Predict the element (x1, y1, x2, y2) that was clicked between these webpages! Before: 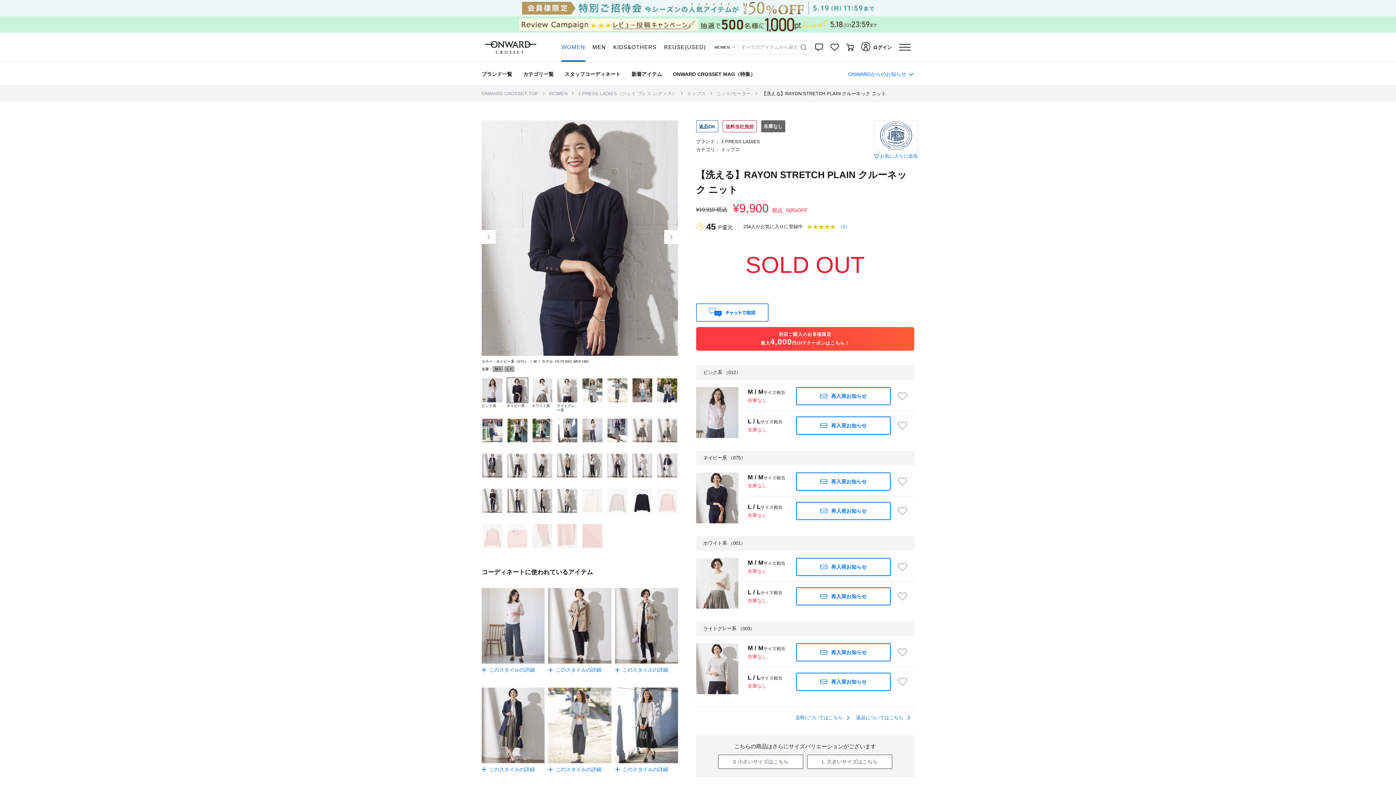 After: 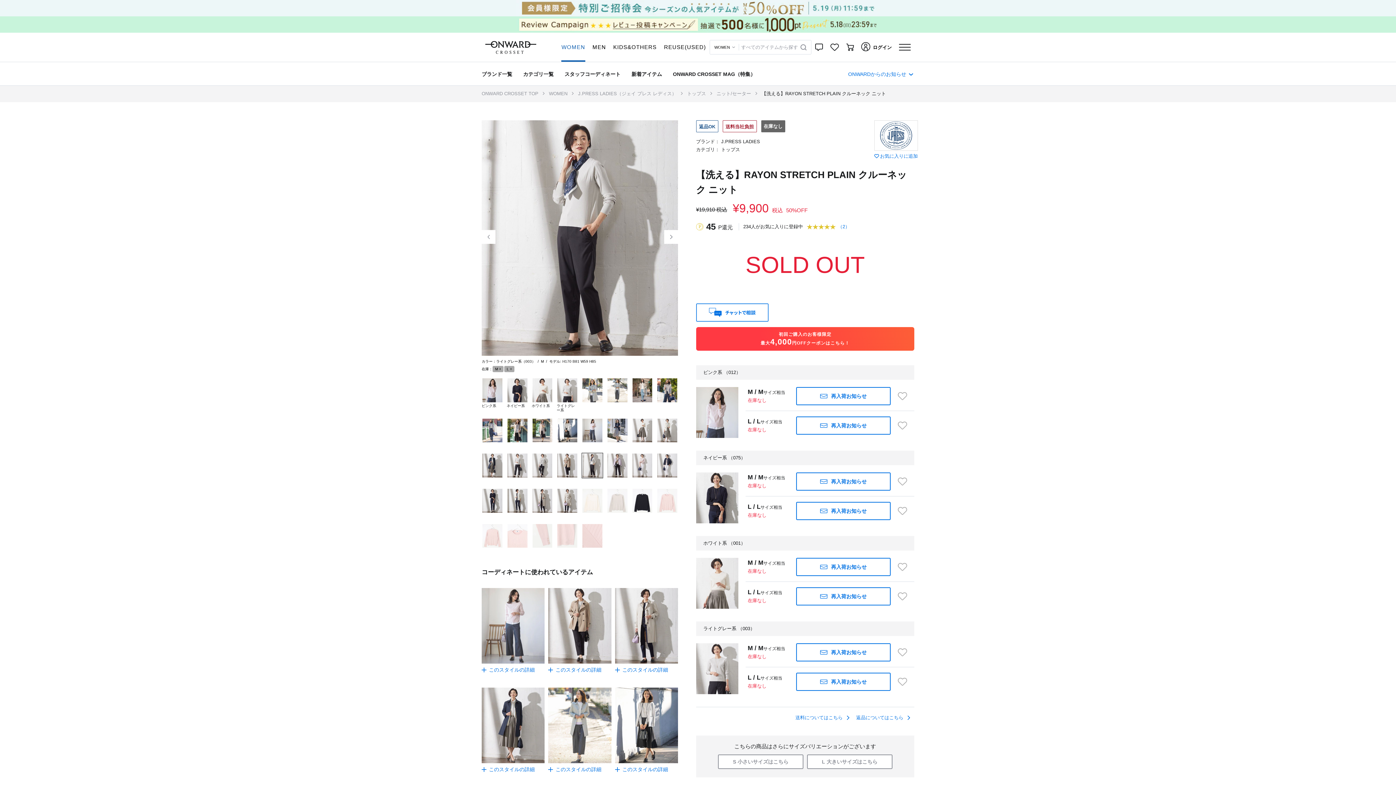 Action: bbox: (581, 453, 603, 478)